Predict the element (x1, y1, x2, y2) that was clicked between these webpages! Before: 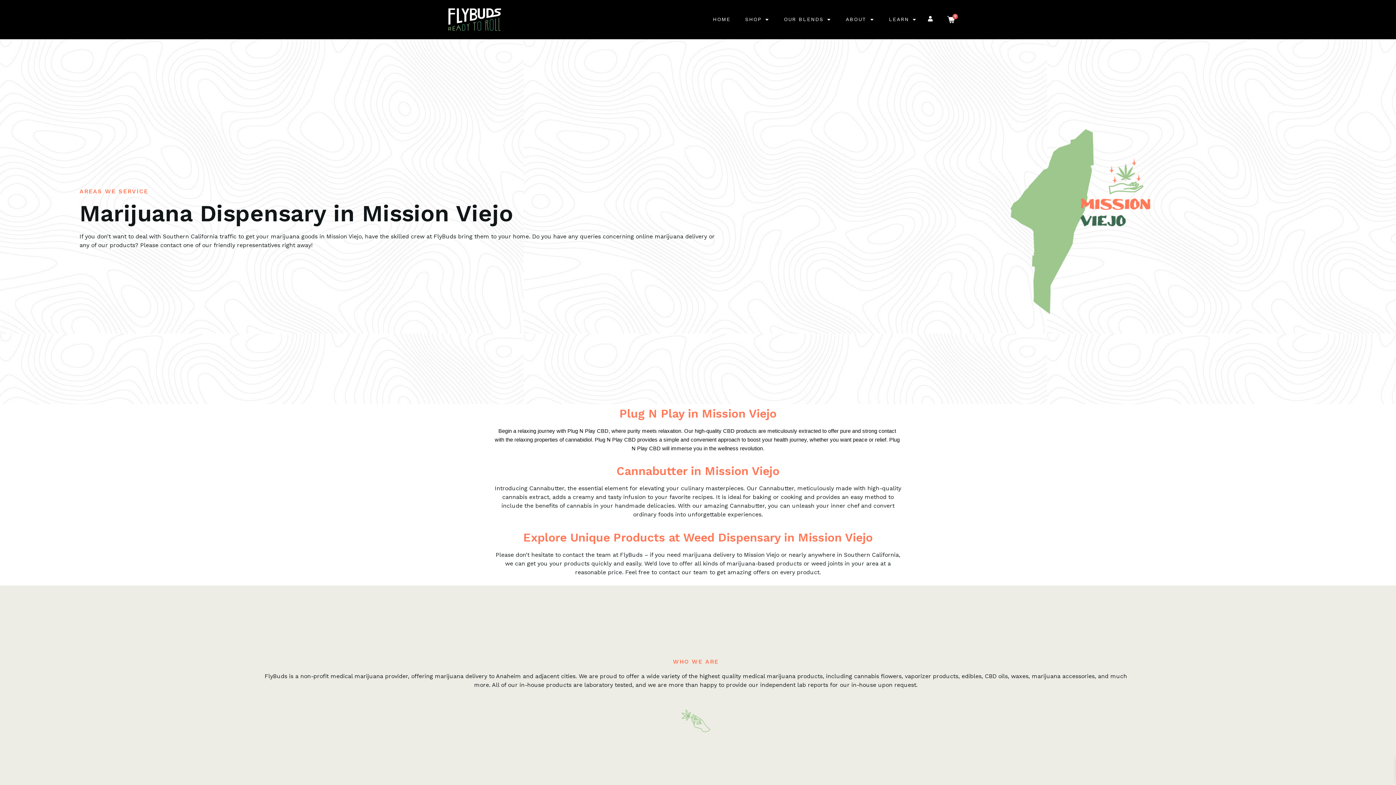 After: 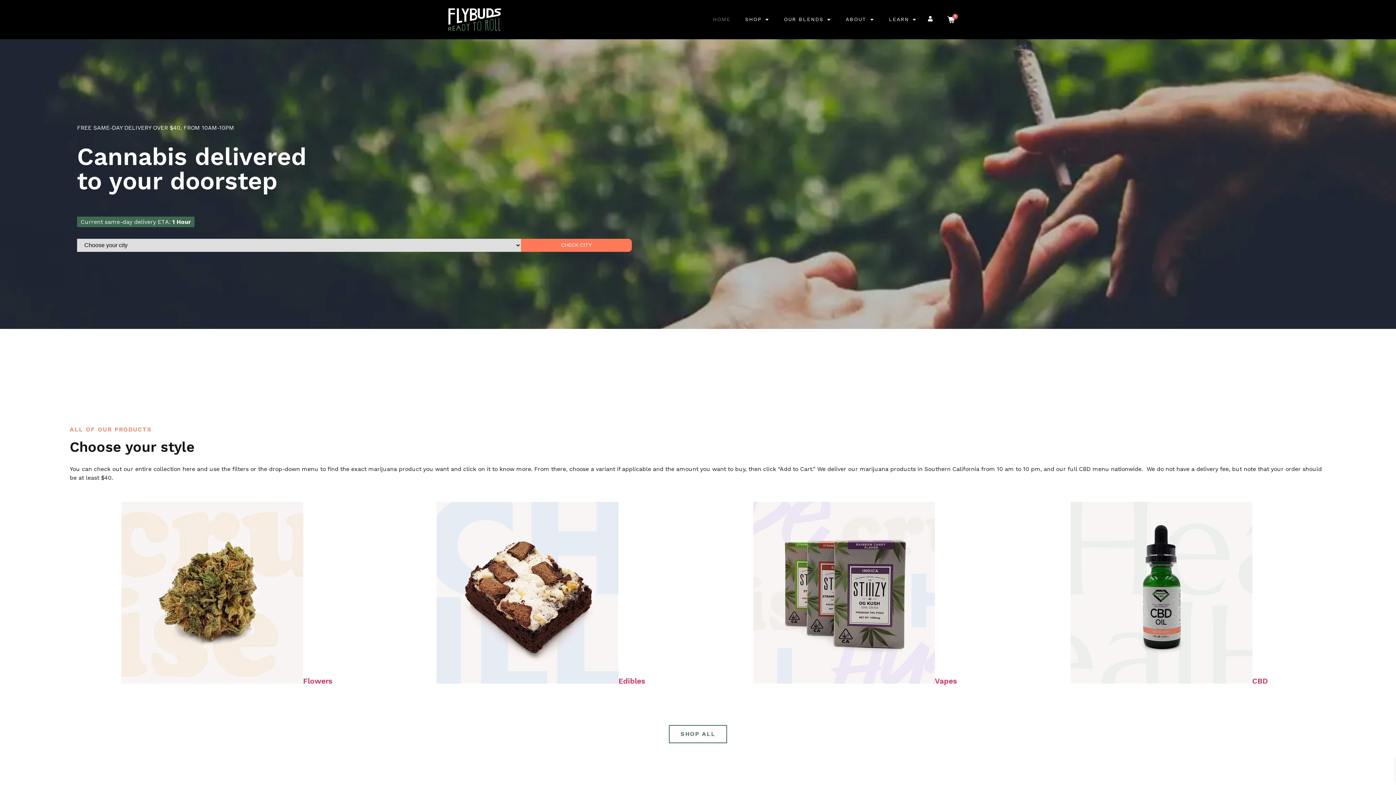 Action: label: HOME bbox: (705, 11, 738, 27)